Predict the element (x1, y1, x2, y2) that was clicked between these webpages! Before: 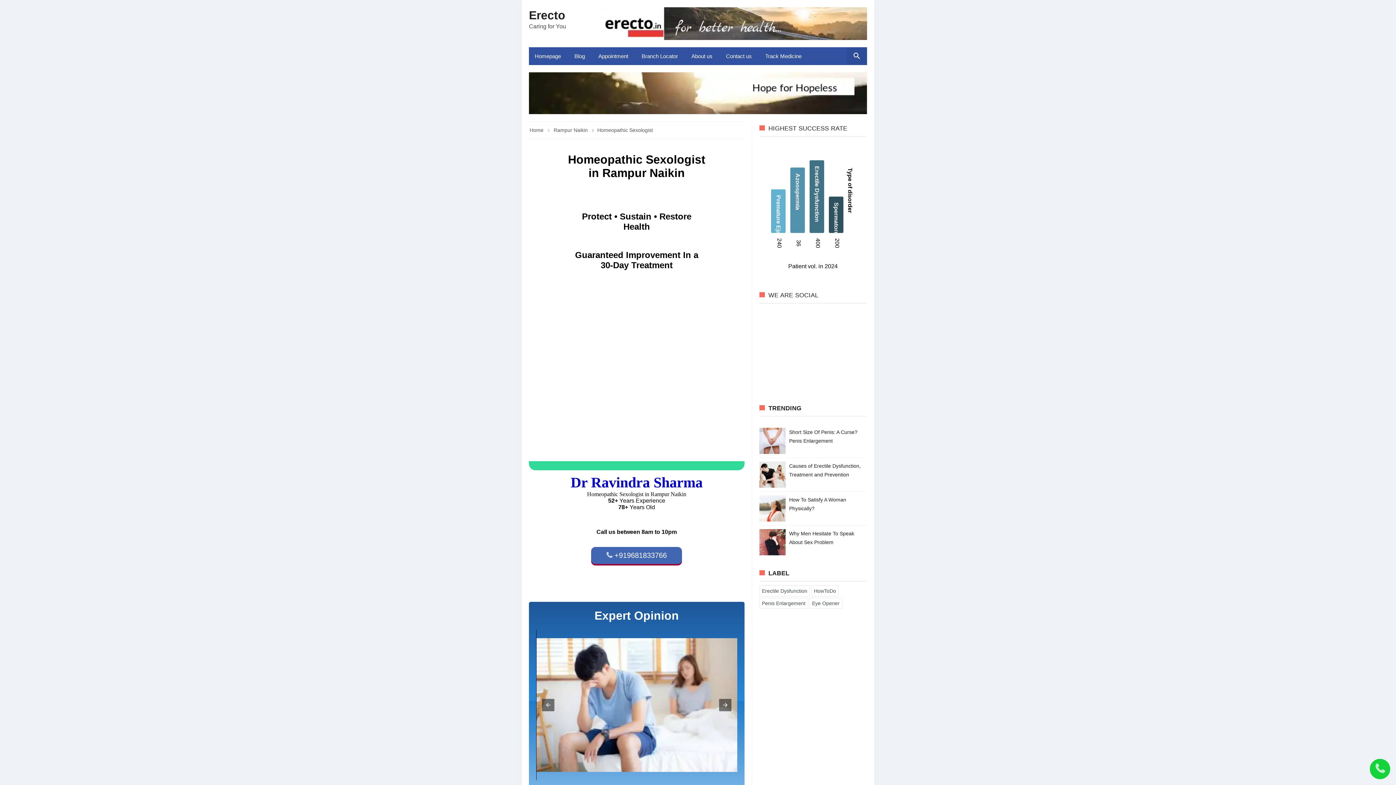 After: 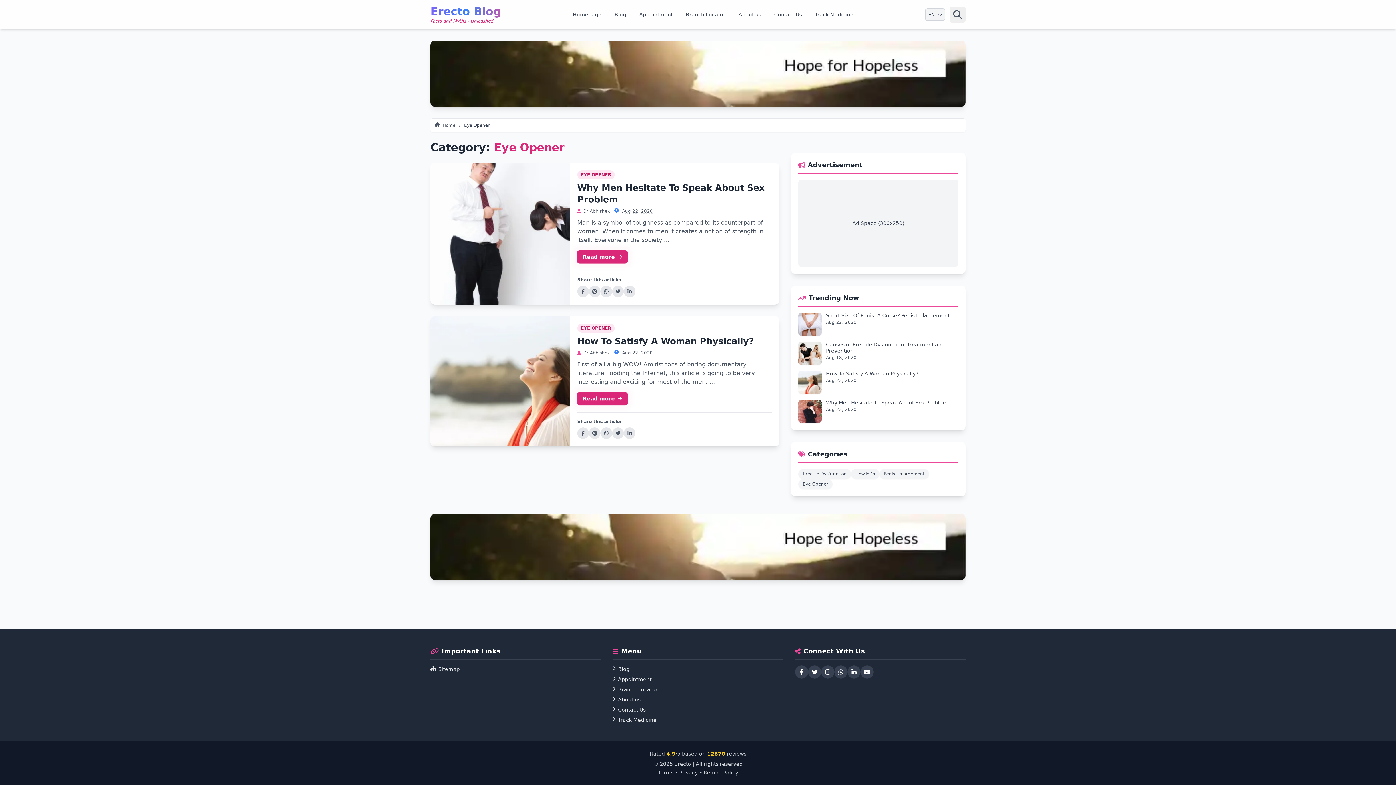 Action: bbox: (810, 598, 842, 608) label: Eye Opener